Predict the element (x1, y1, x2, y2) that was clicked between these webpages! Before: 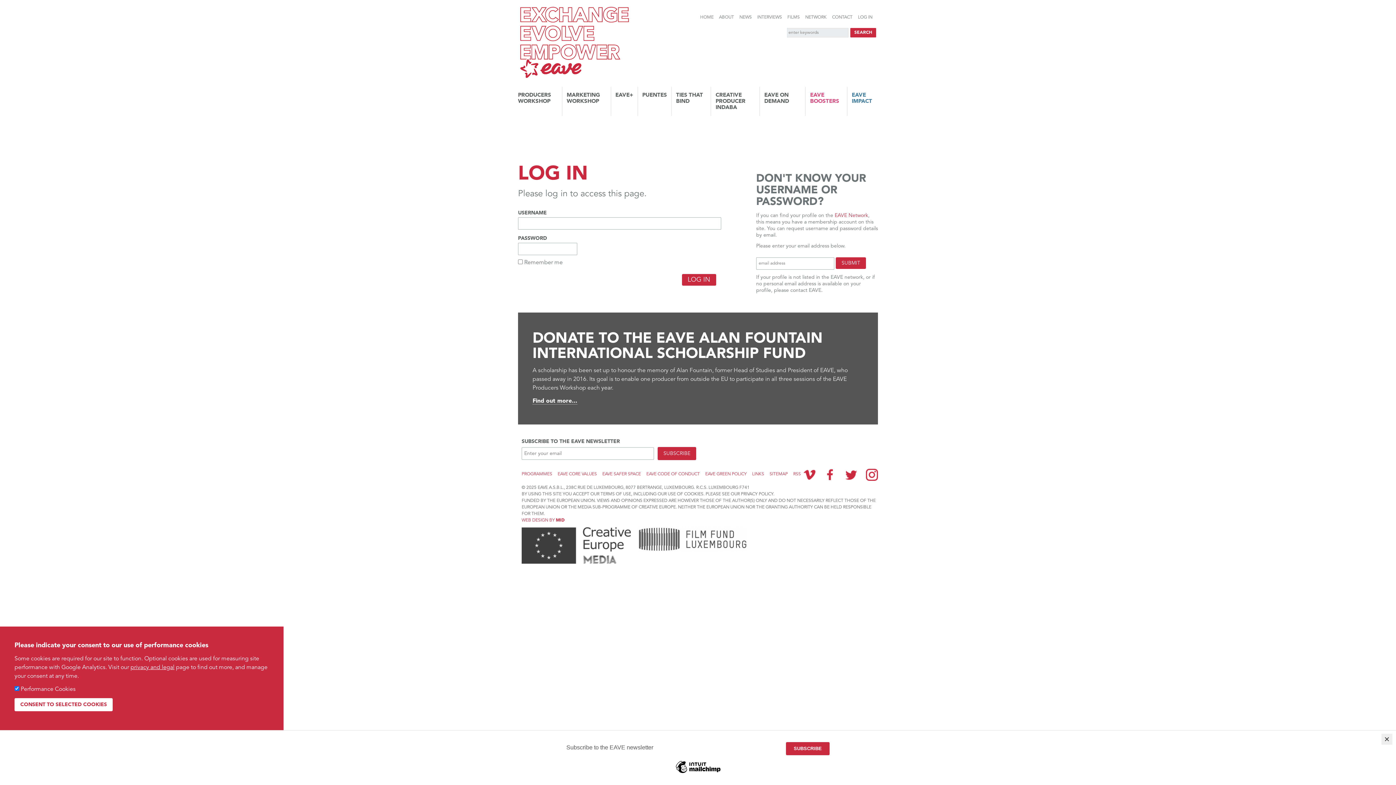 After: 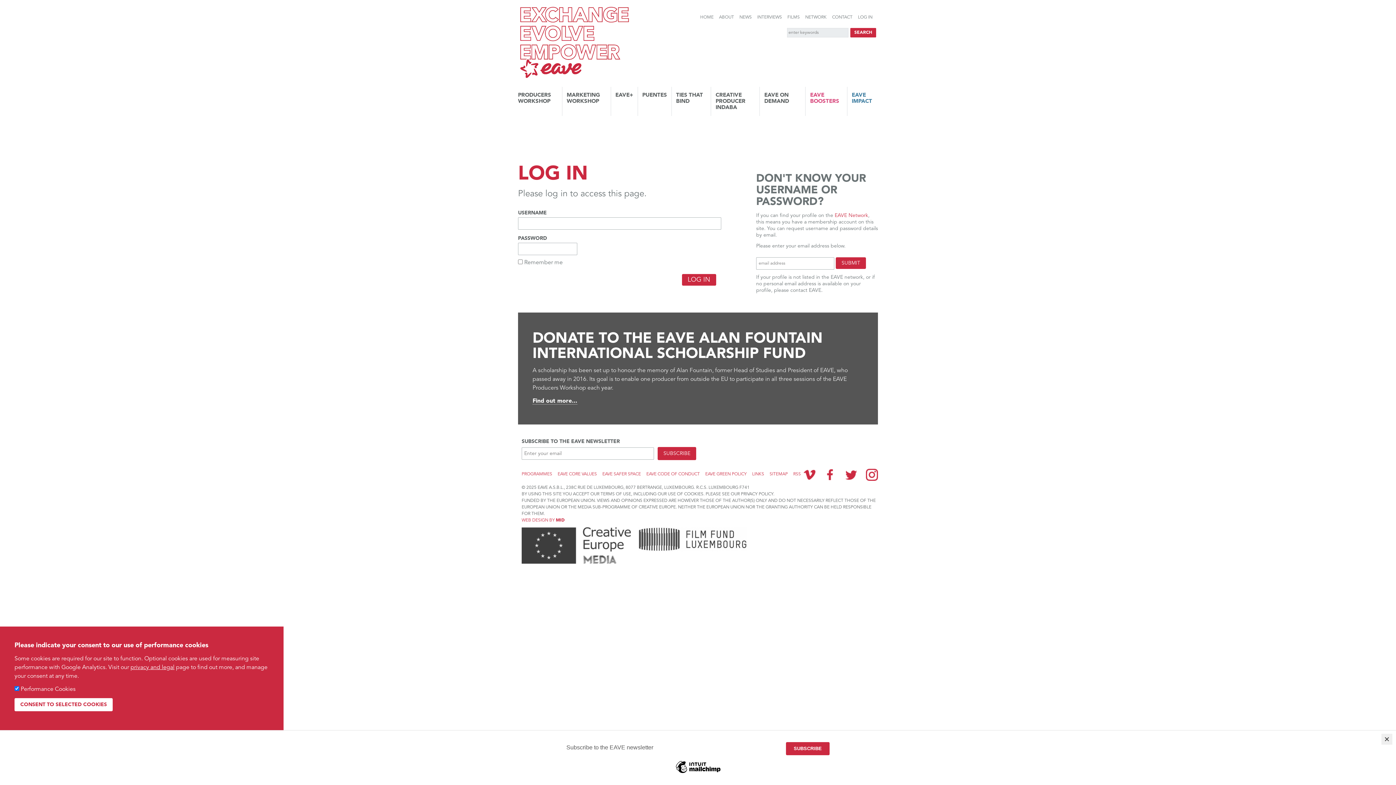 Action: bbox: (638, 548, 747, 552)